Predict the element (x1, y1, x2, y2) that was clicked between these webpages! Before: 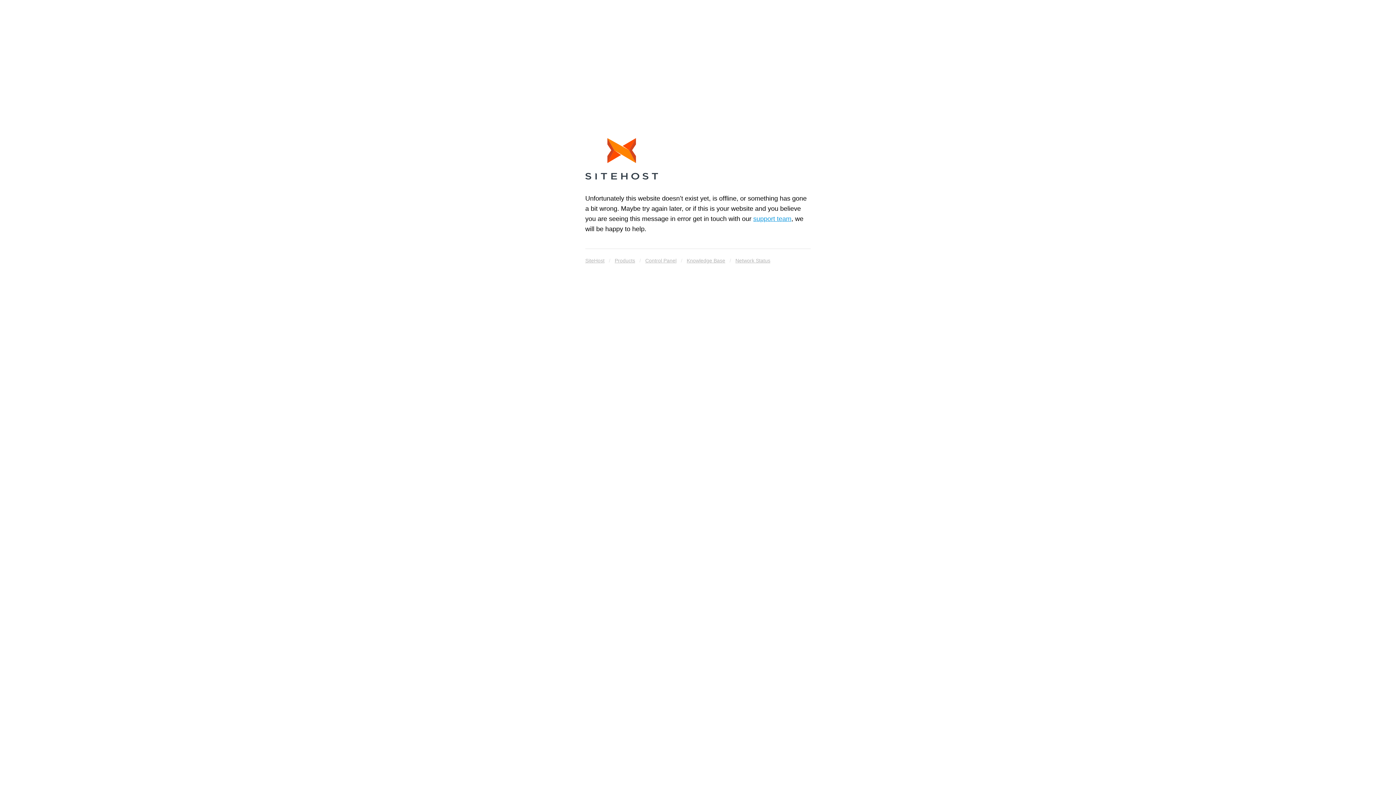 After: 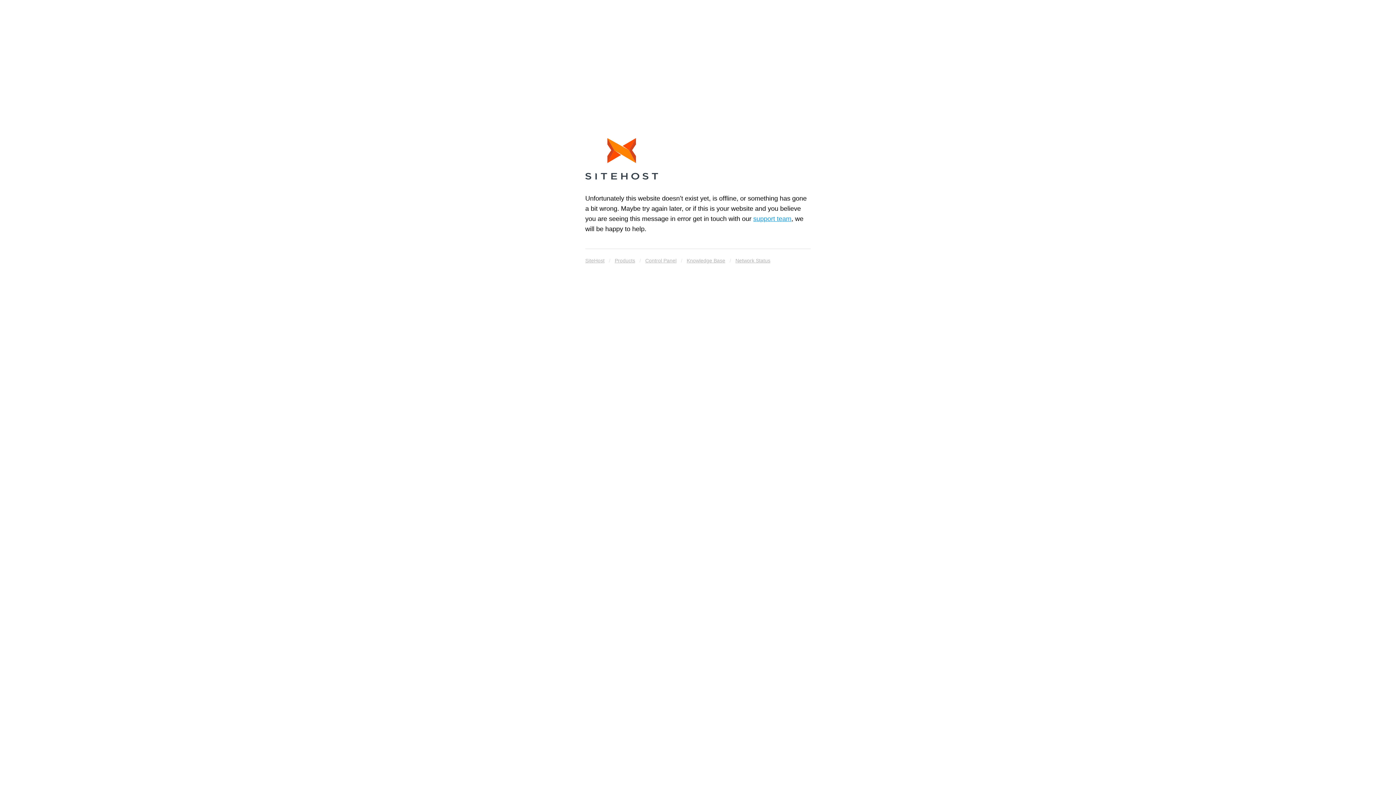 Action: label: SiteHost bbox: (585, 255, 604, 265)